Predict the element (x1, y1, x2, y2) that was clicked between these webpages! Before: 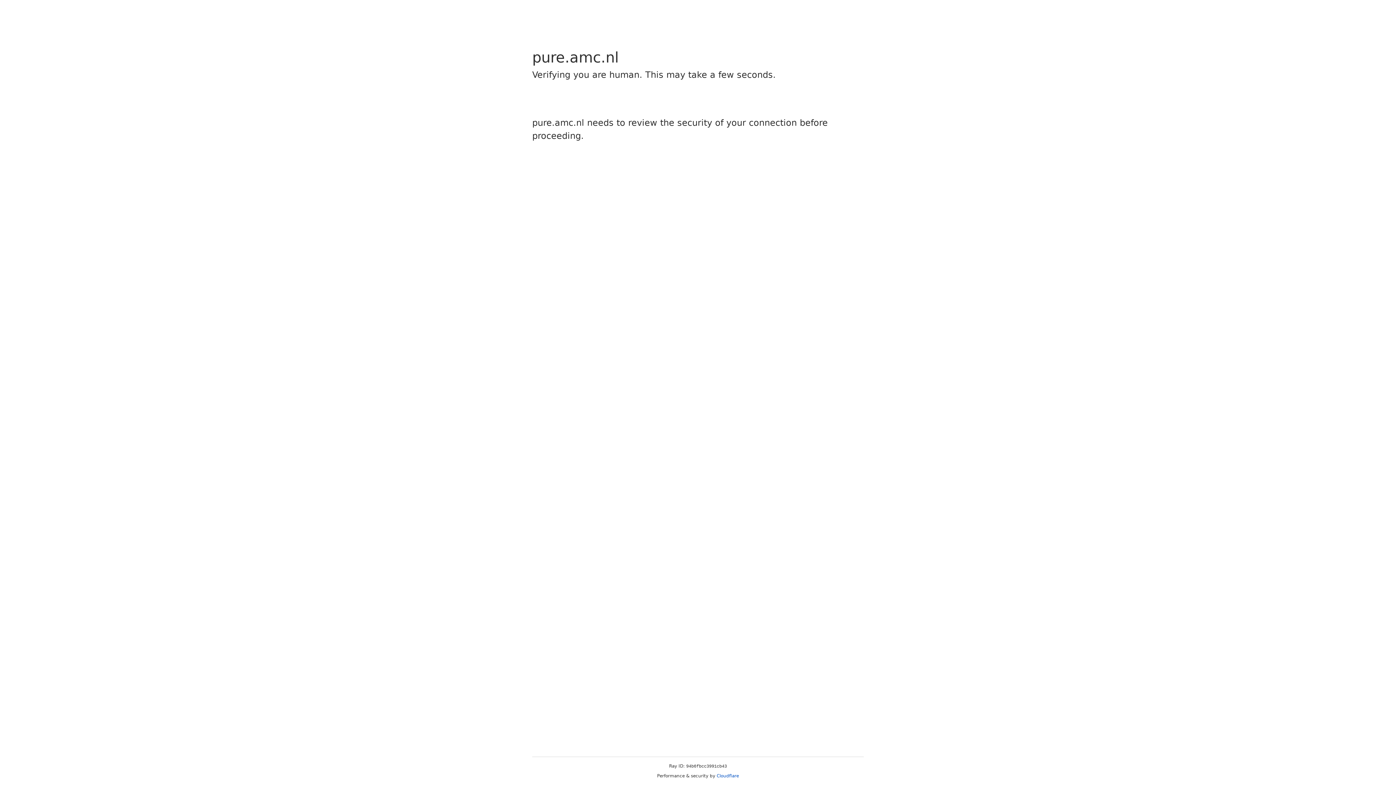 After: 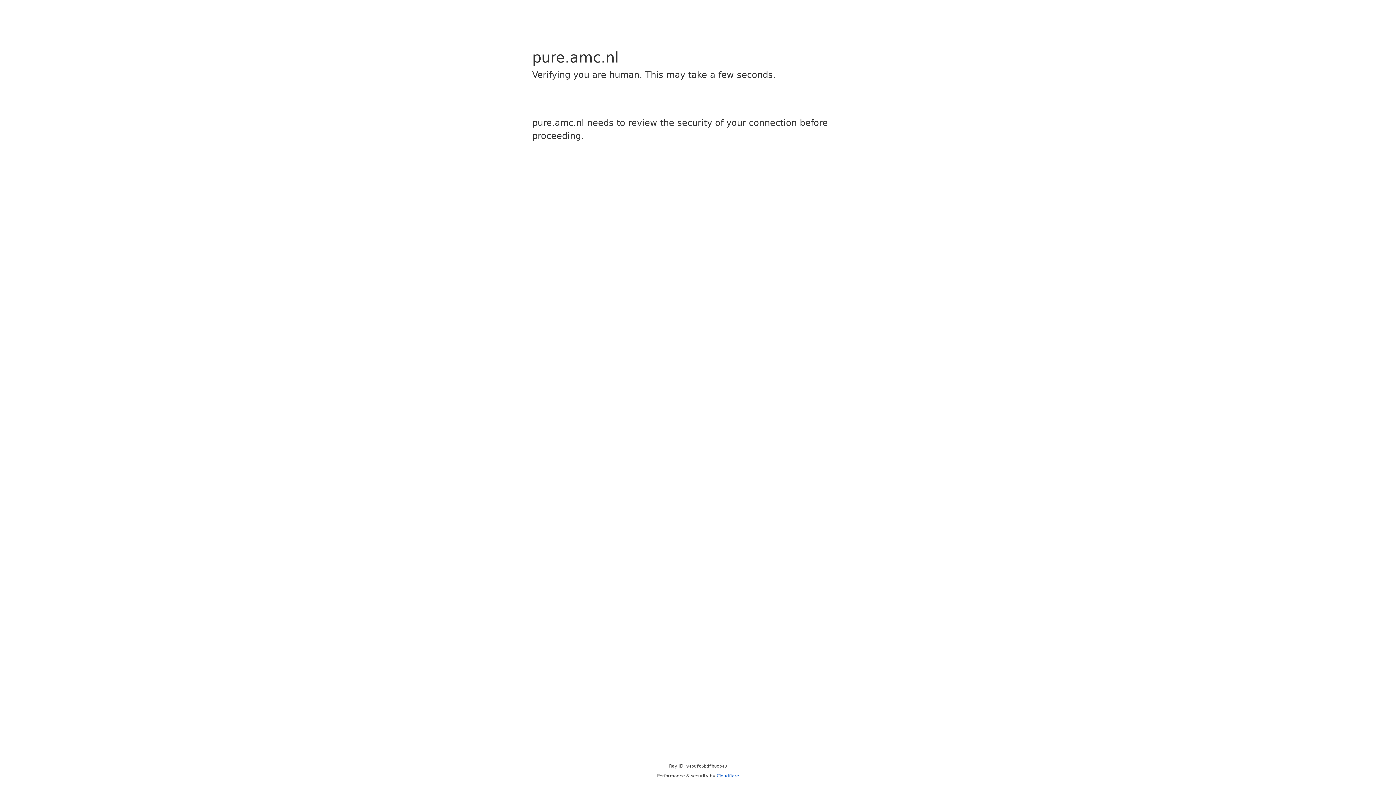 Action: bbox: (716, 773, 739, 778) label: Cloudflare